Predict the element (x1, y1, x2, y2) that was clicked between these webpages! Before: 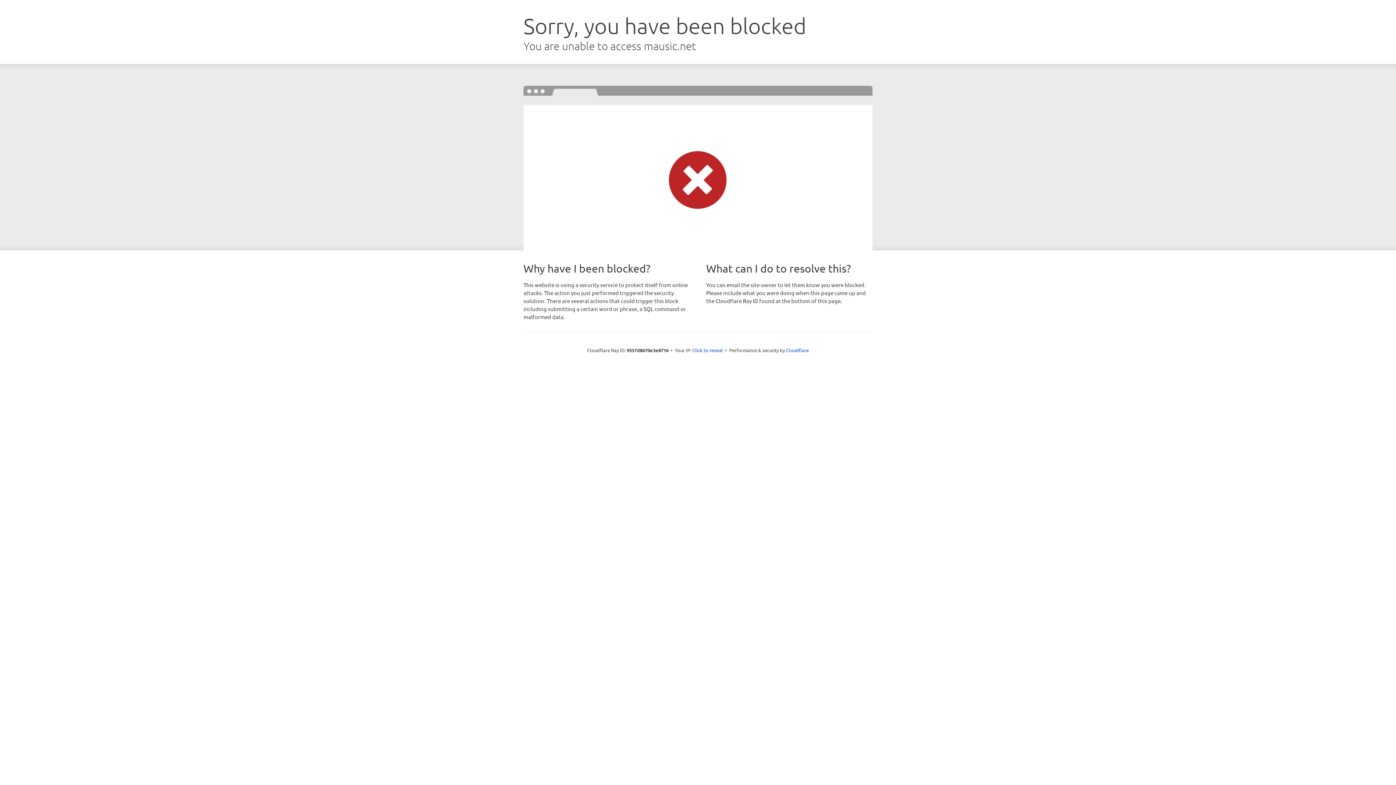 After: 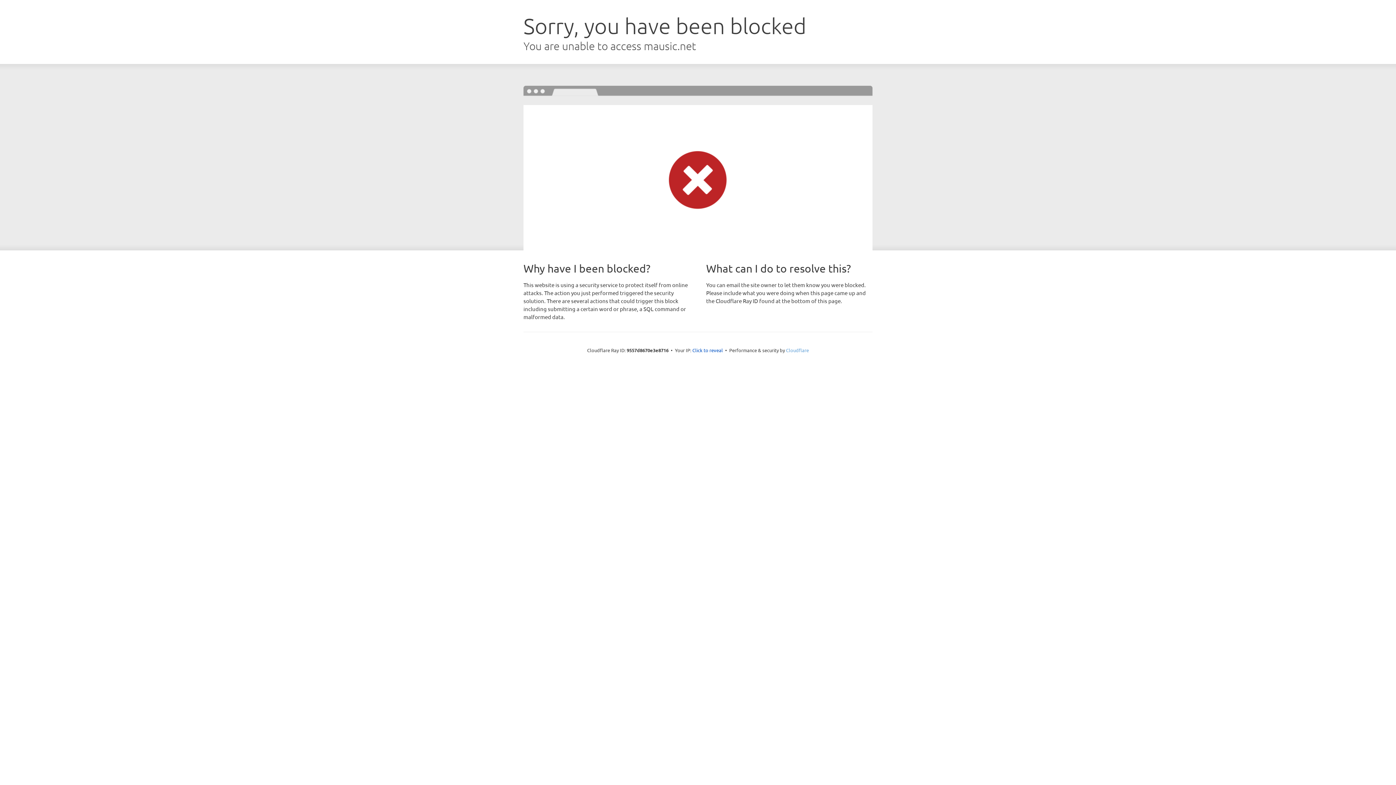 Action: label: Cloudflare bbox: (786, 347, 809, 353)